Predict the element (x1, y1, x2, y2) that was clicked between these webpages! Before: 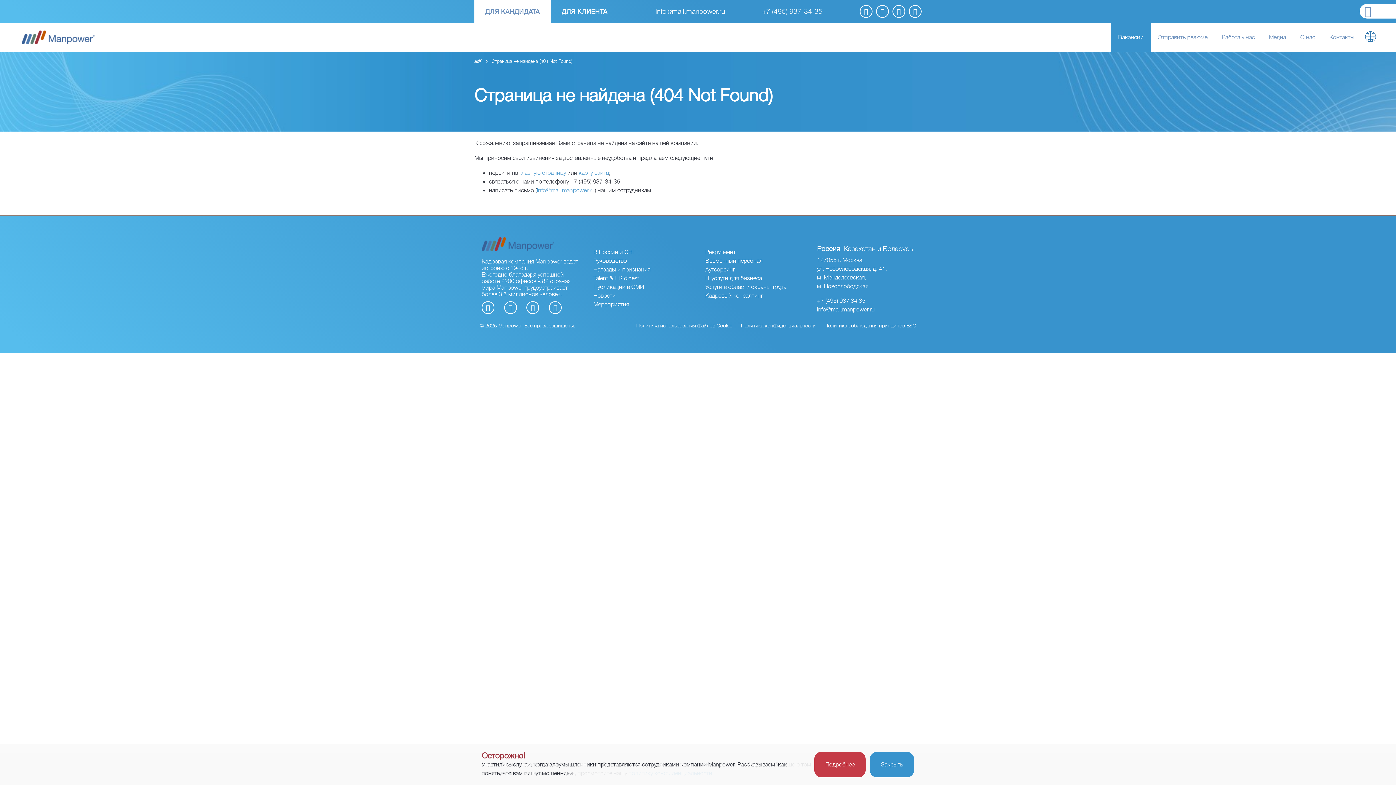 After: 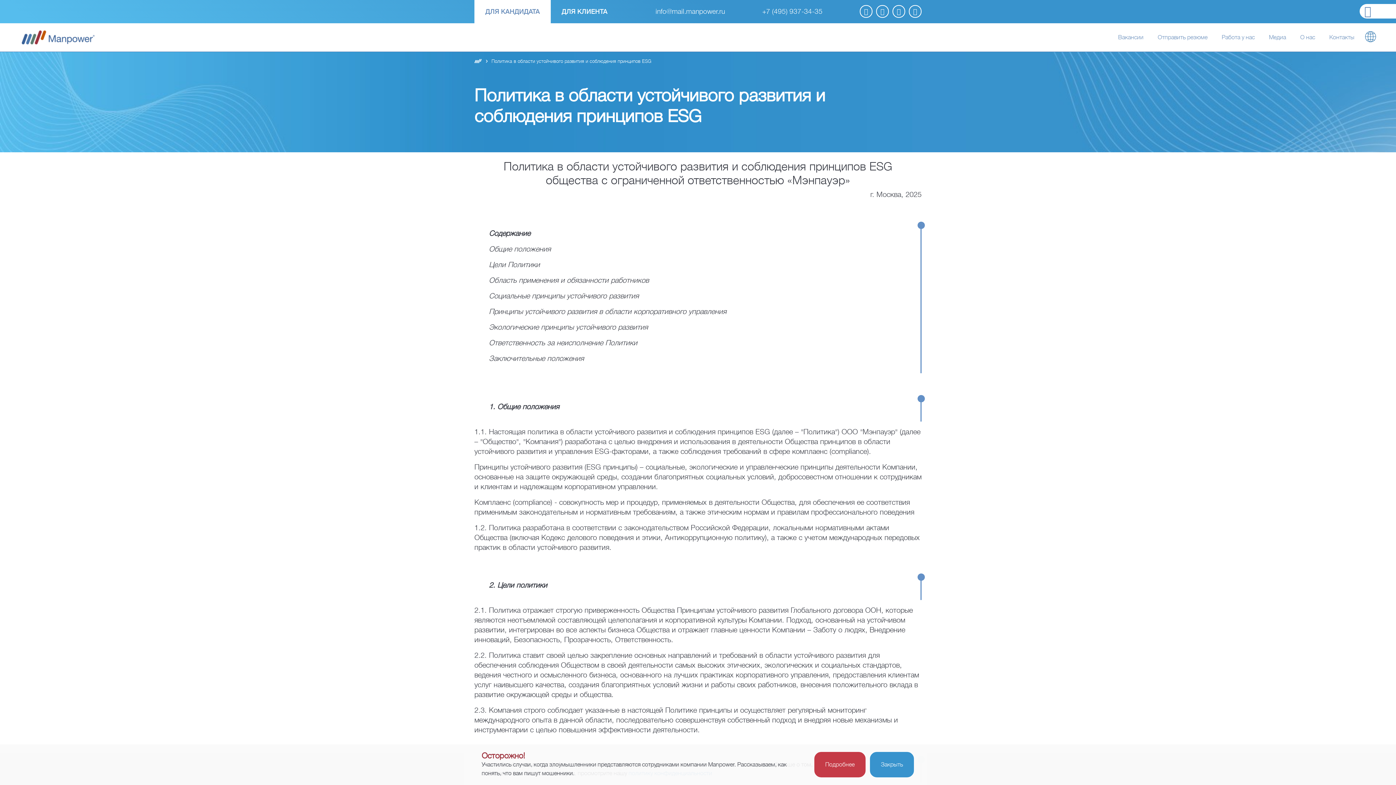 Action: label: Политика соблюдения принципов ESG bbox: (824, 321, 916, 330)